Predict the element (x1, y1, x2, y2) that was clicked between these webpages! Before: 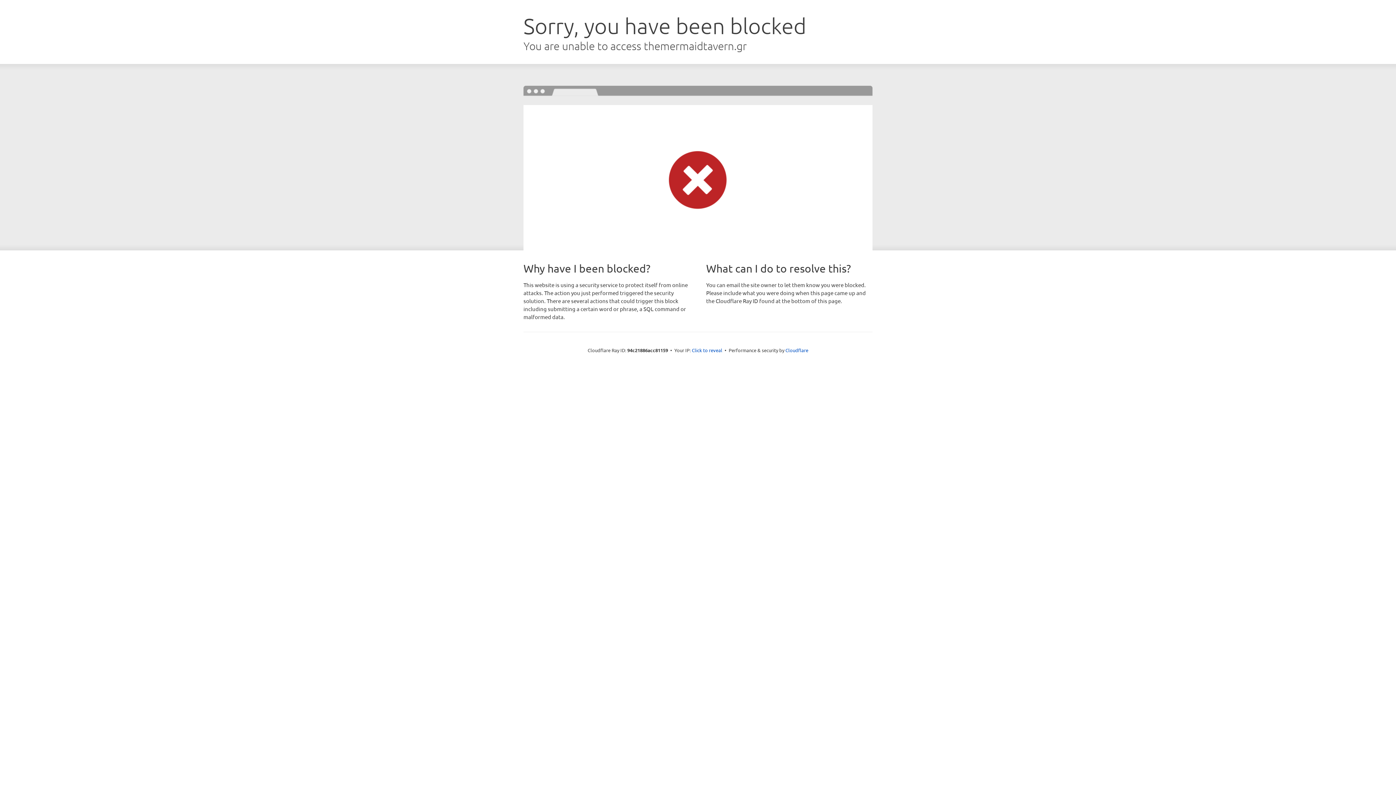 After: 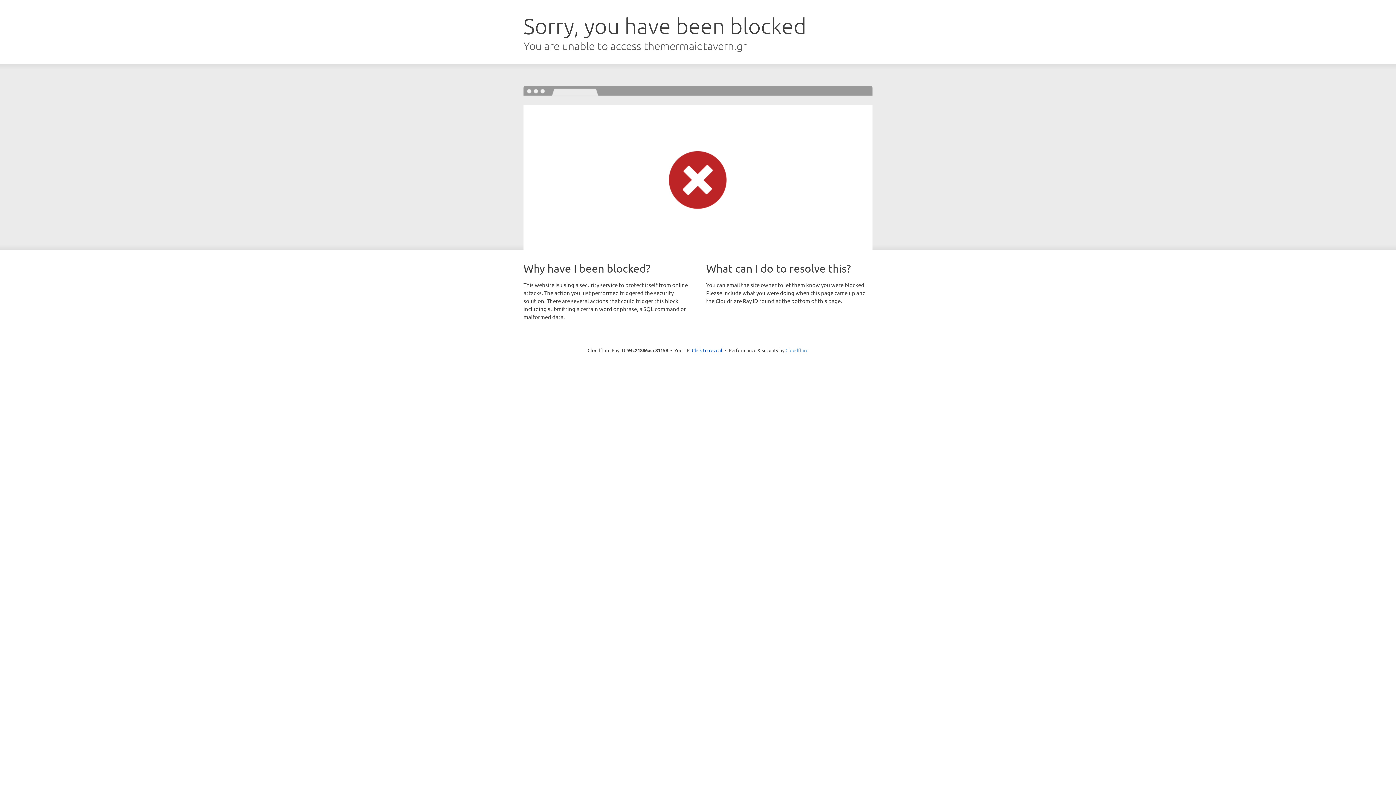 Action: label: Cloudflare bbox: (785, 347, 808, 353)